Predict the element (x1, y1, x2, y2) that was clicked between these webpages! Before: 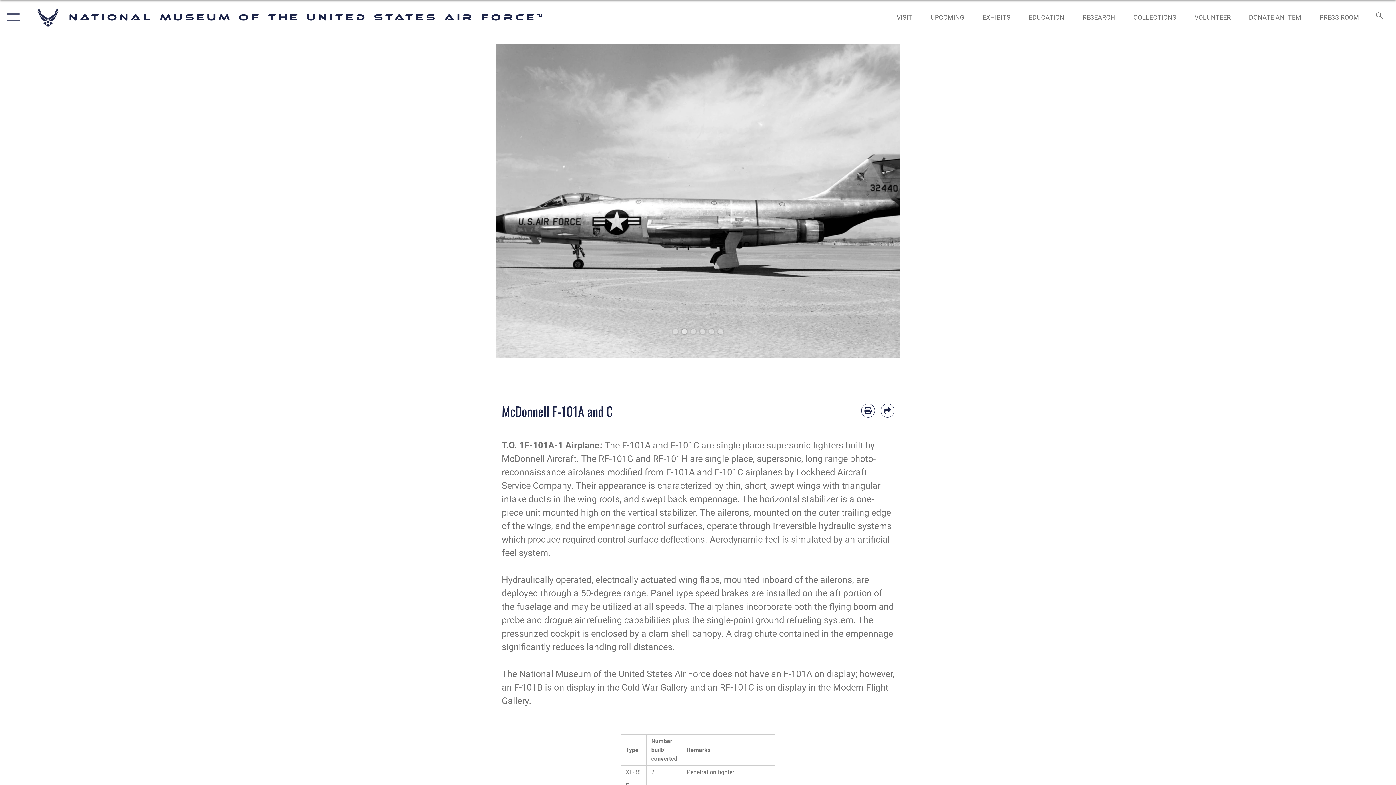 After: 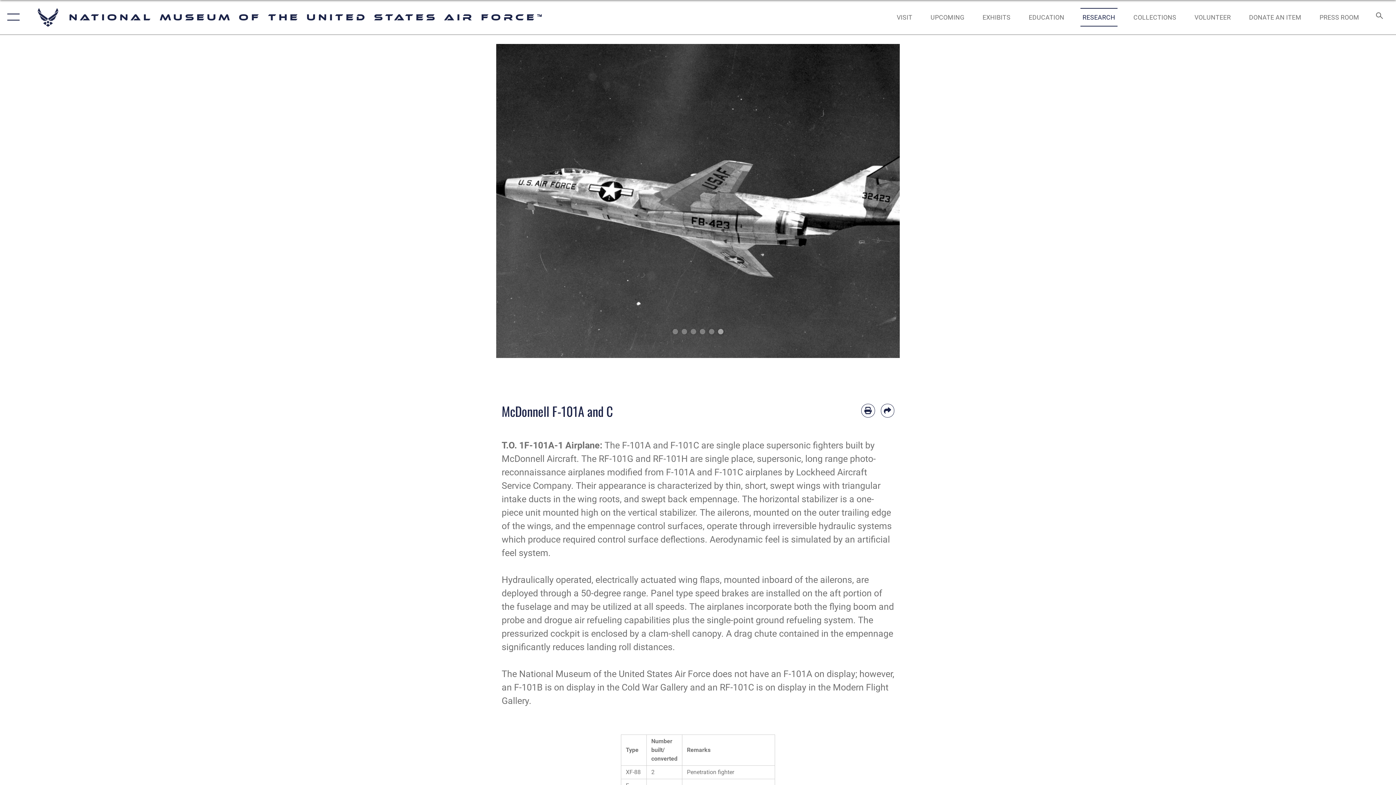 Action: label:  opens in a new window bbox: (1076, 5, 1122, 28)